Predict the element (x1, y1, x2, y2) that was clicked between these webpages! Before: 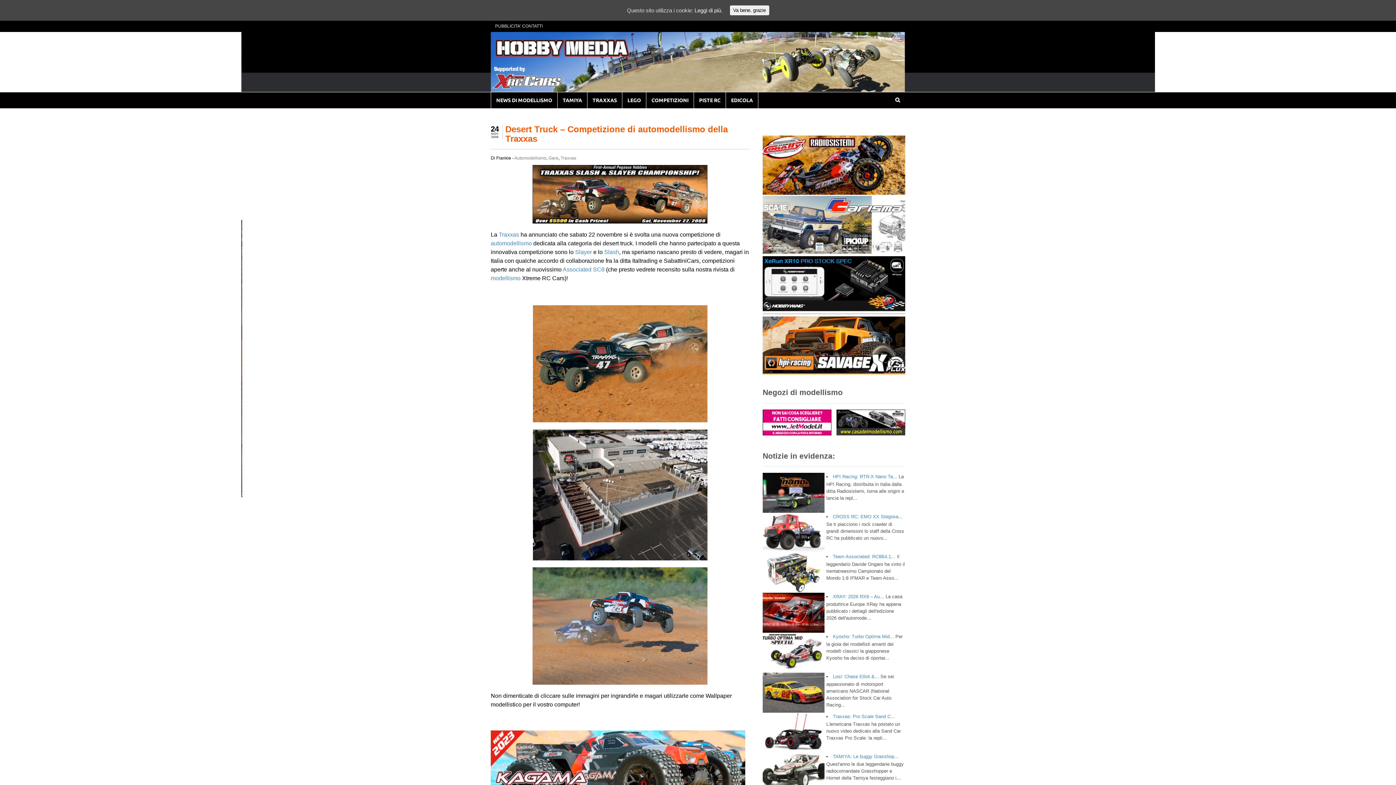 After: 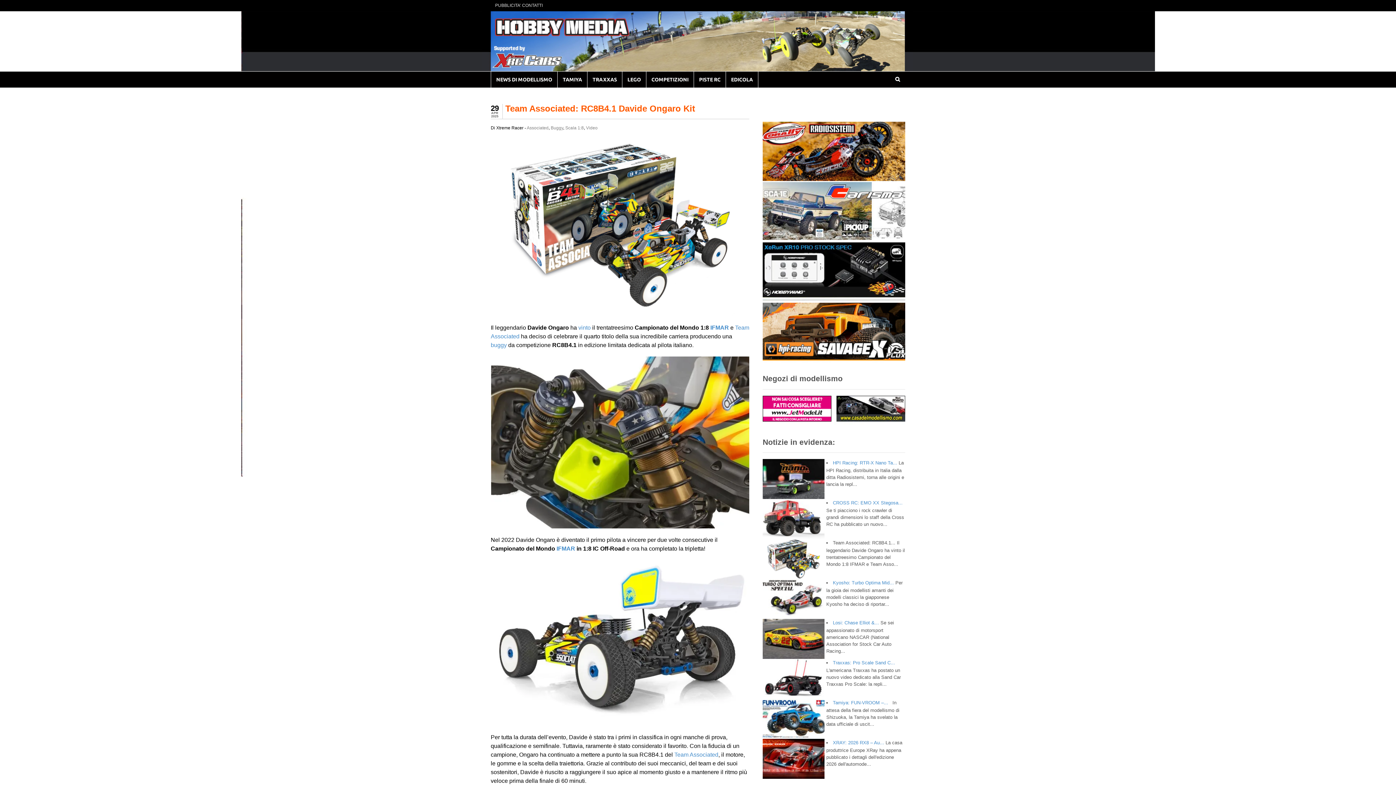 Action: label: Team Associated: RC8B4.1... bbox: (833, 554, 895, 559)